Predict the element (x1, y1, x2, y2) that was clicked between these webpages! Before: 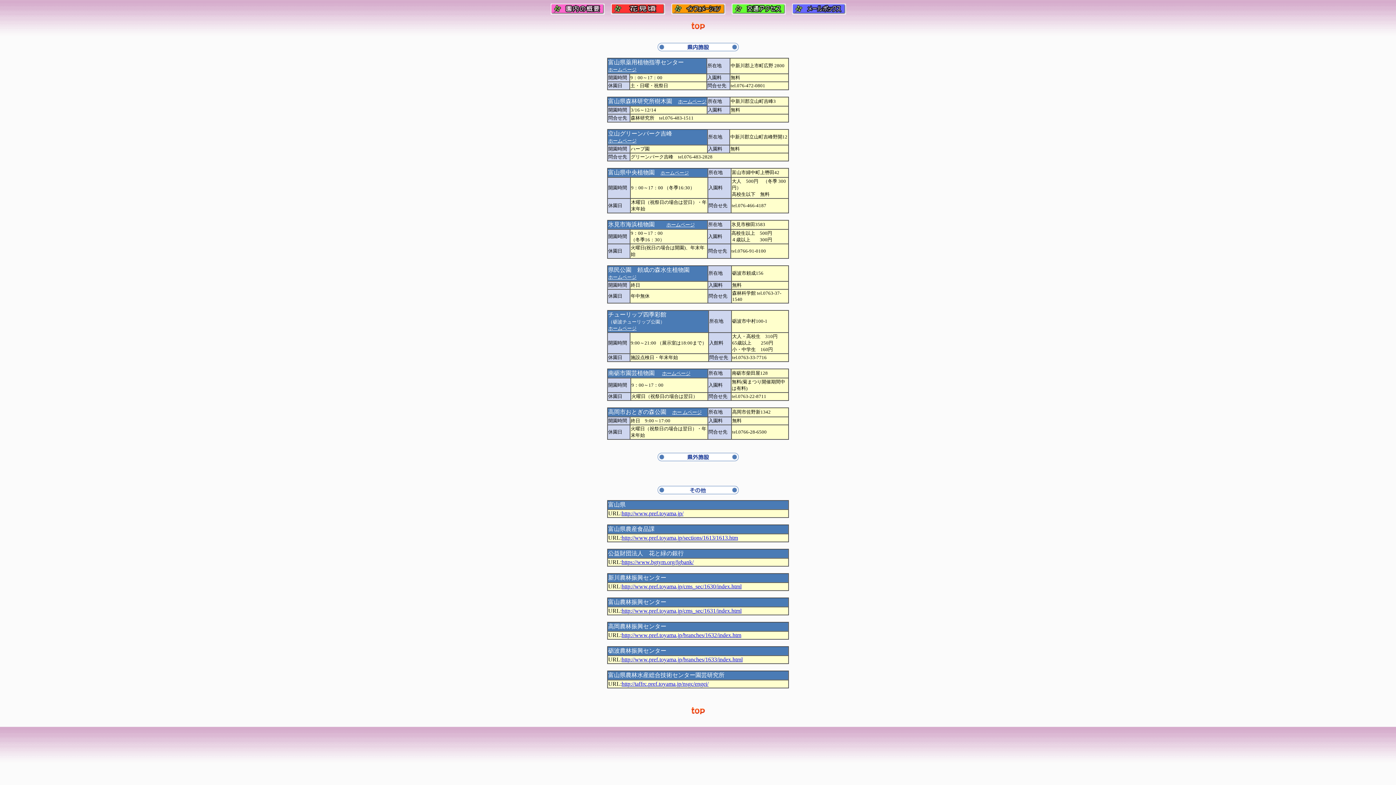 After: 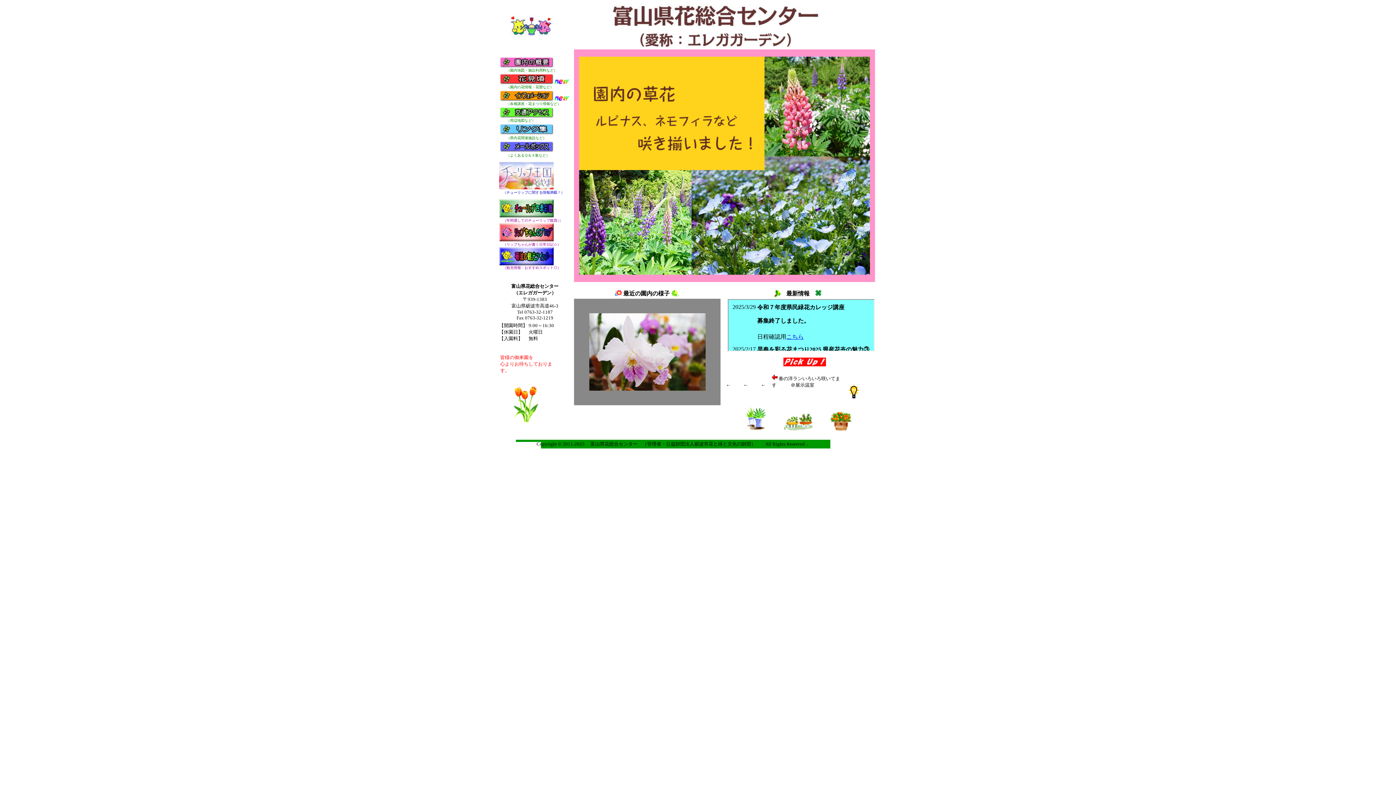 Action: bbox: (691, 24, 705, 30) label: 

